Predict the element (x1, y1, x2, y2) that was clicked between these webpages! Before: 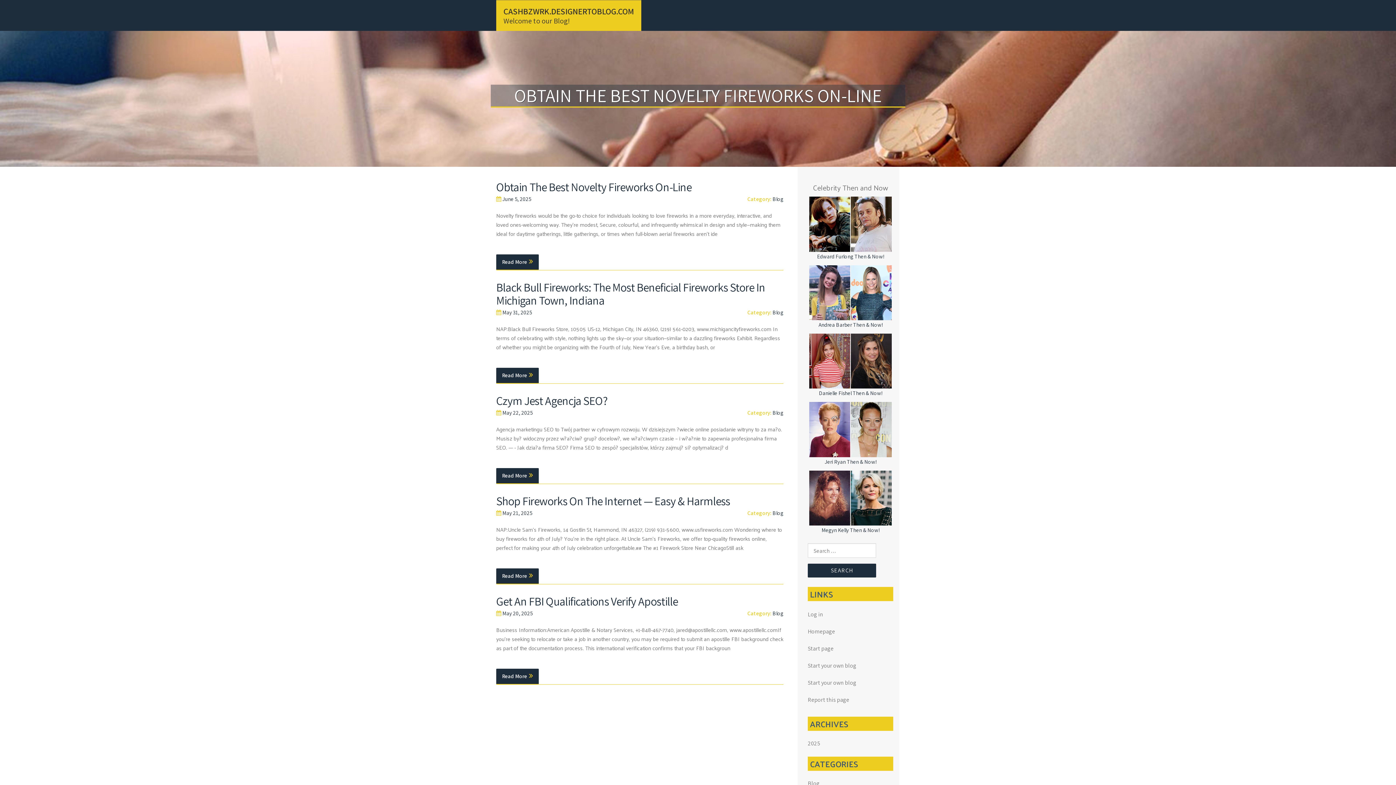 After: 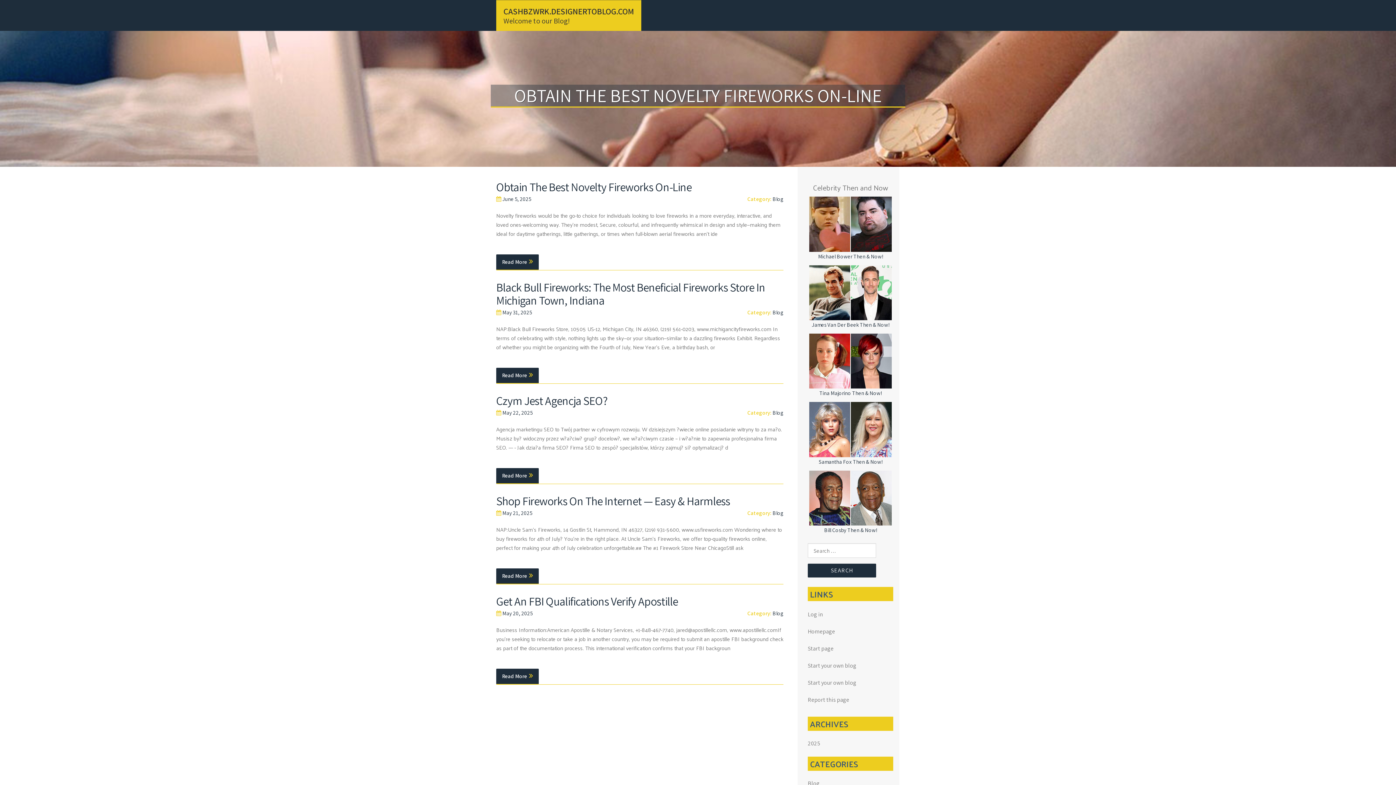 Action: bbox: (772, 409, 783, 416) label: Blog